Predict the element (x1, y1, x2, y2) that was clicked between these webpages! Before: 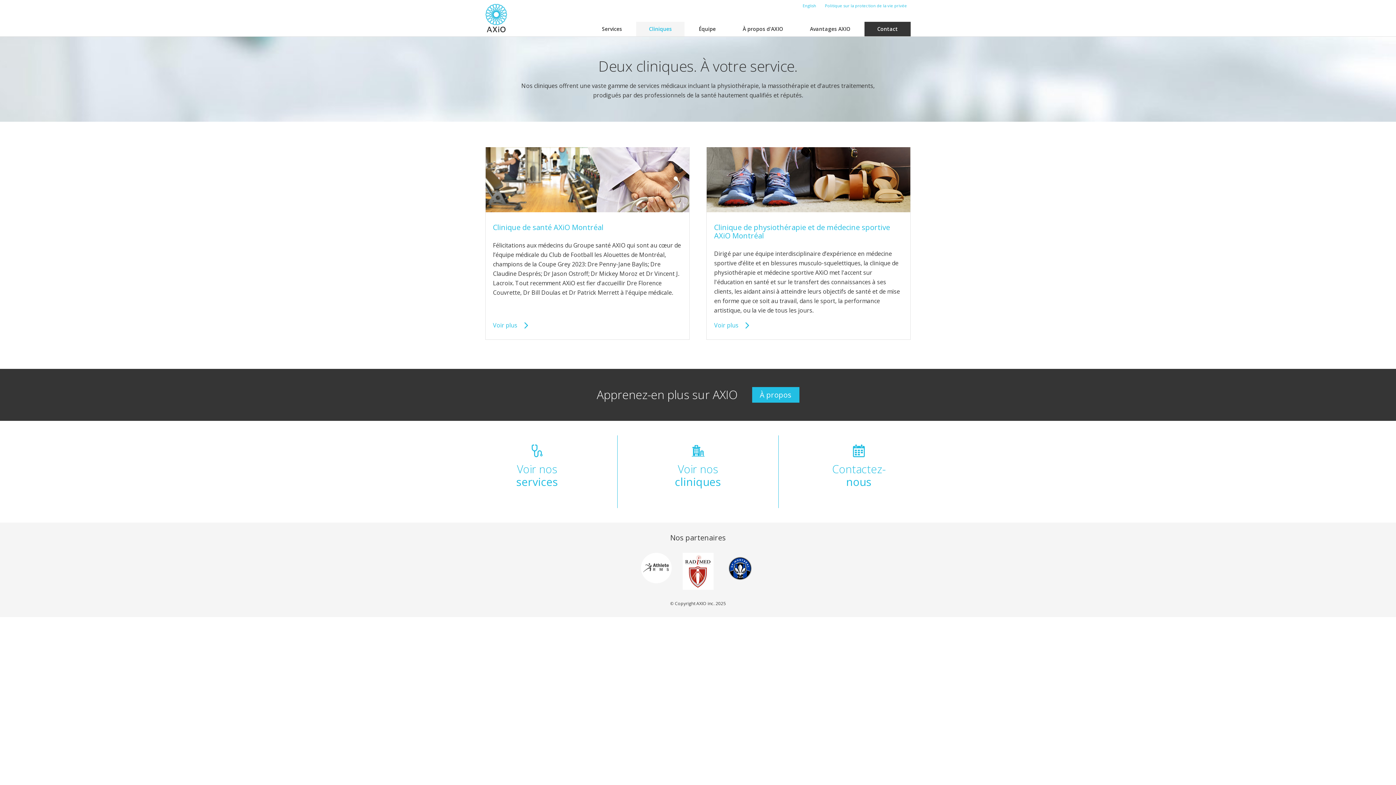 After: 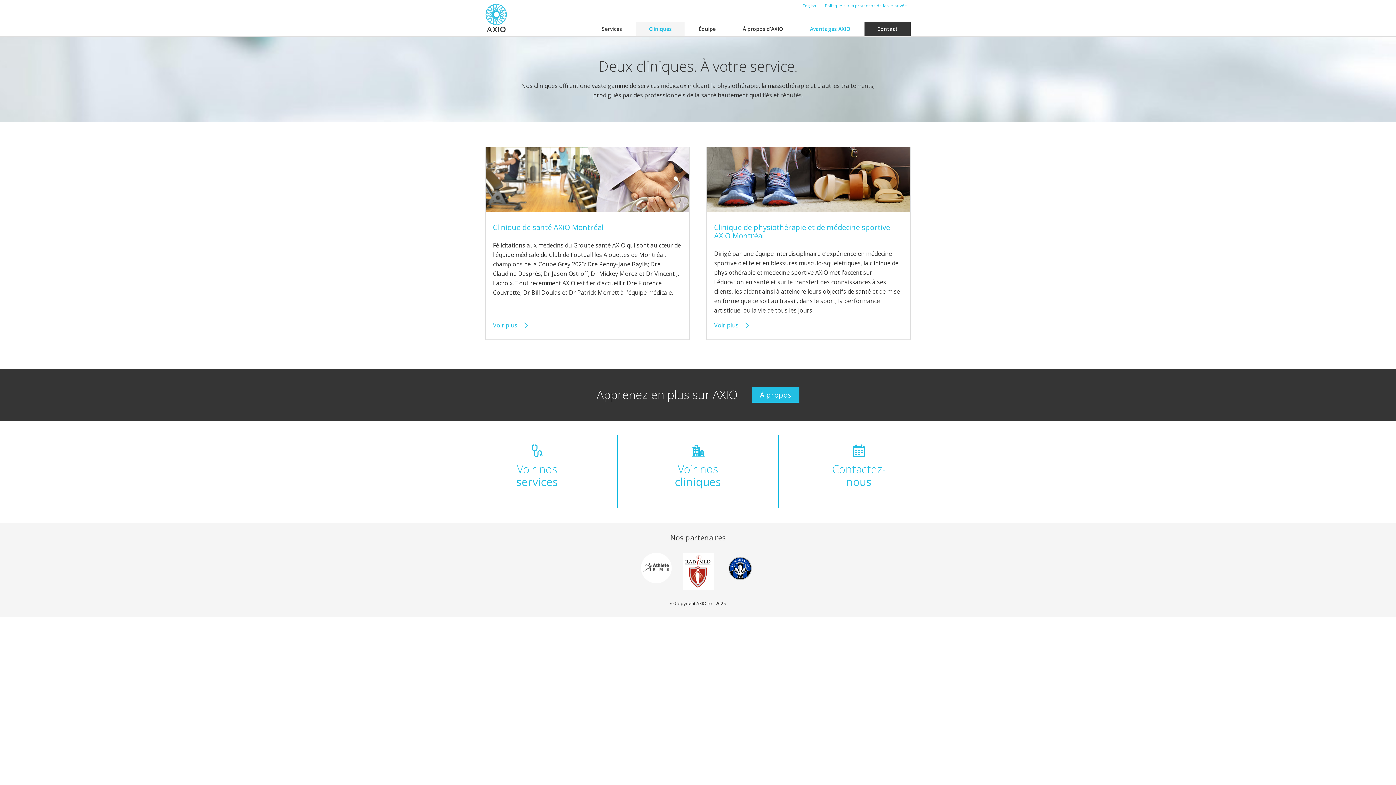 Action: label: Avantages AXIO bbox: (797, 21, 863, 36)